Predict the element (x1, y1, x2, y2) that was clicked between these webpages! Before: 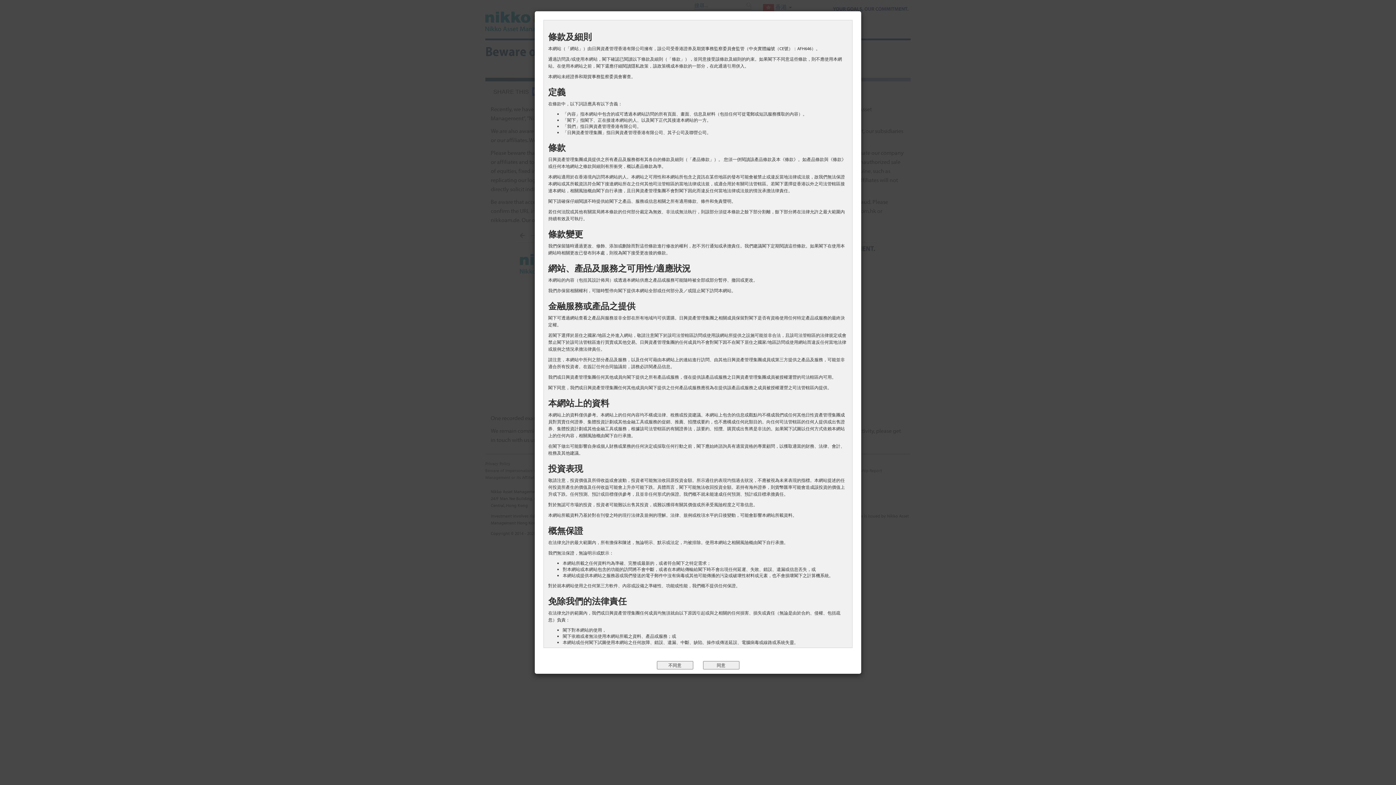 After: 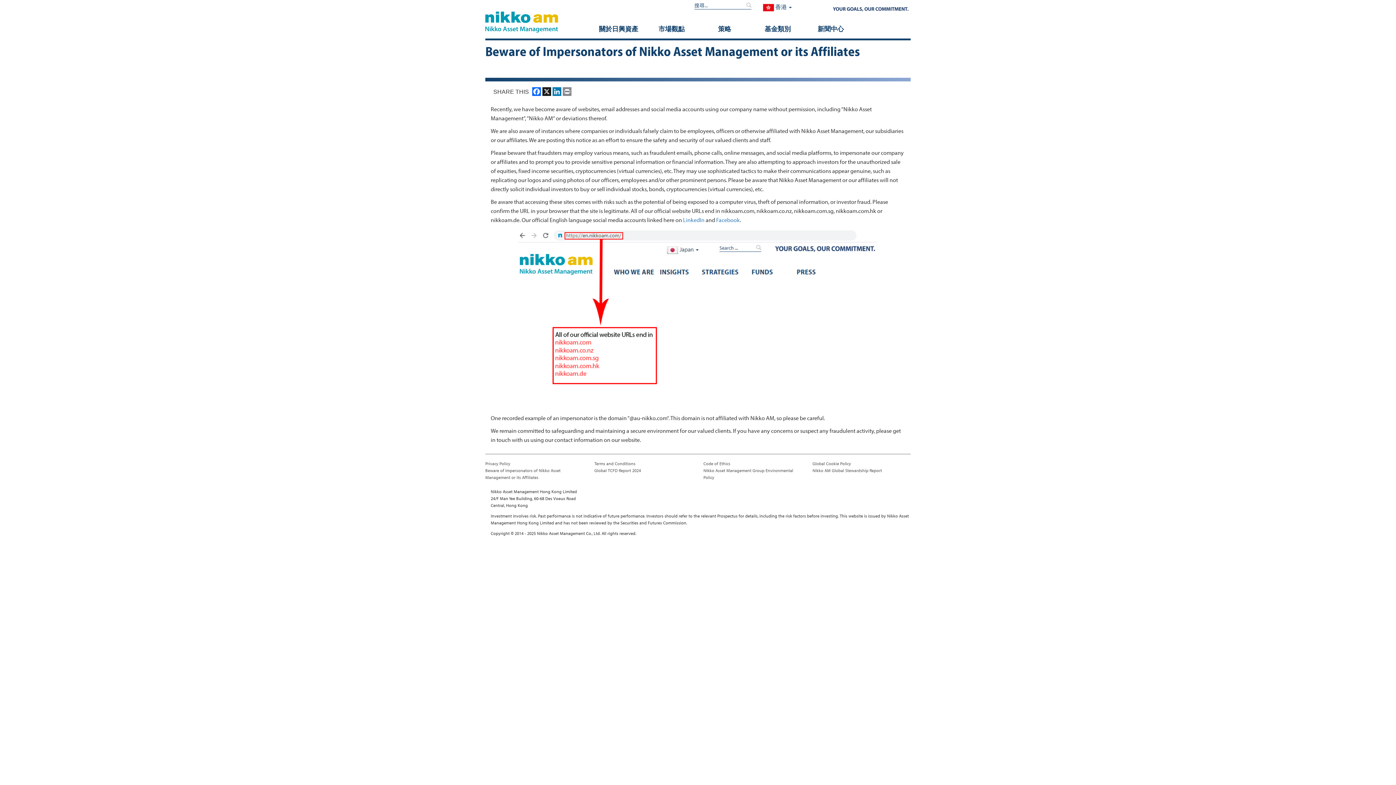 Action: label: 同意 bbox: (703, 661, 739, 669)